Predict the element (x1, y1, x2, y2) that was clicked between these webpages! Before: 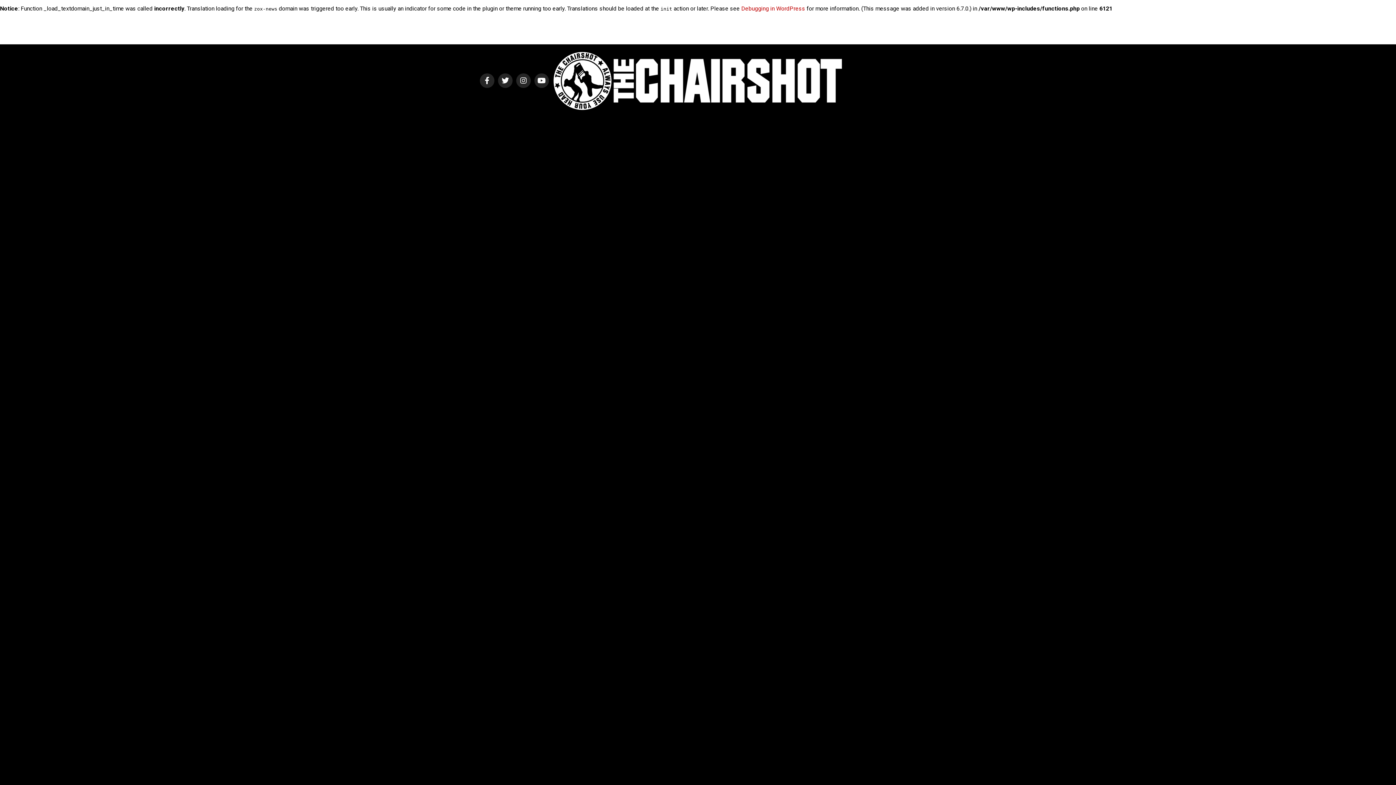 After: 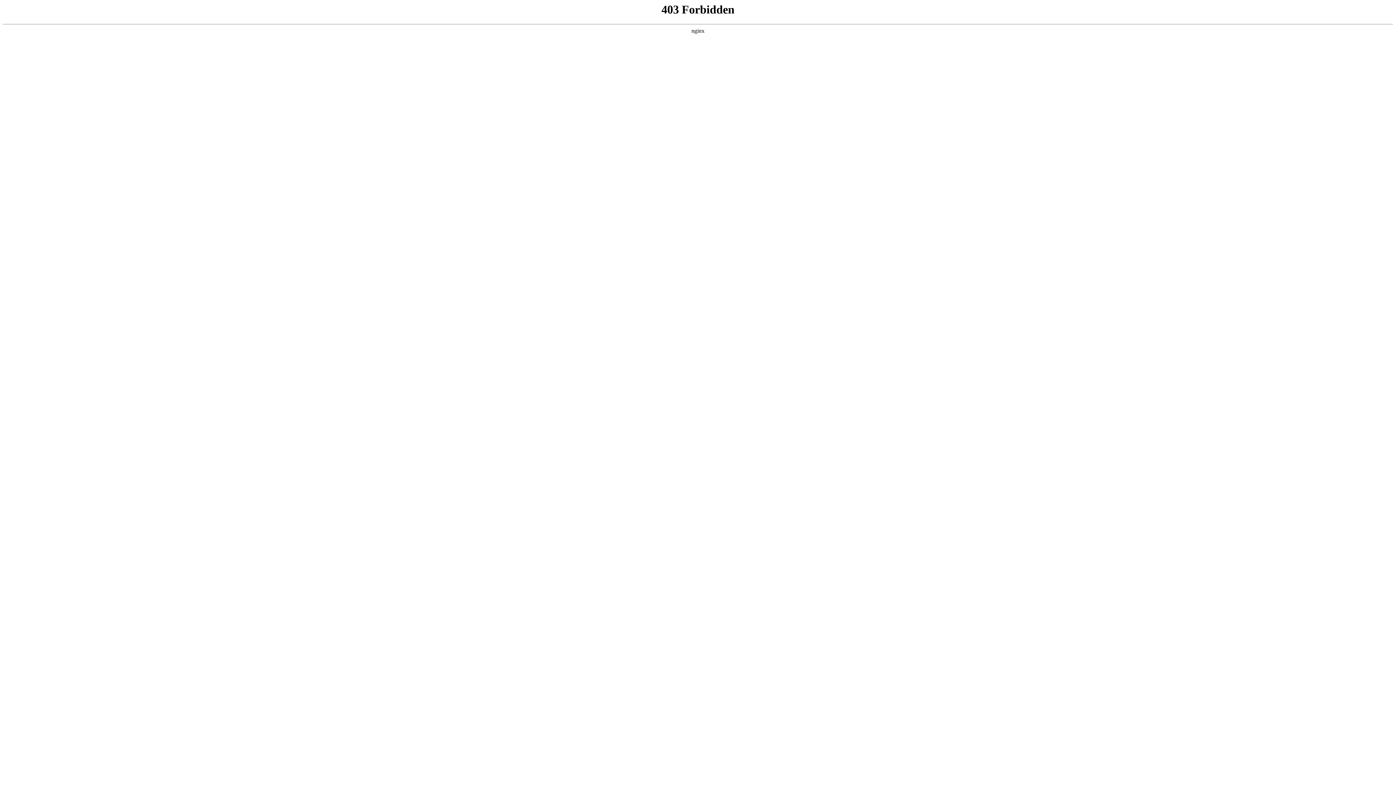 Action: bbox: (741, 5, 805, 12) label: Debugging in WordPress